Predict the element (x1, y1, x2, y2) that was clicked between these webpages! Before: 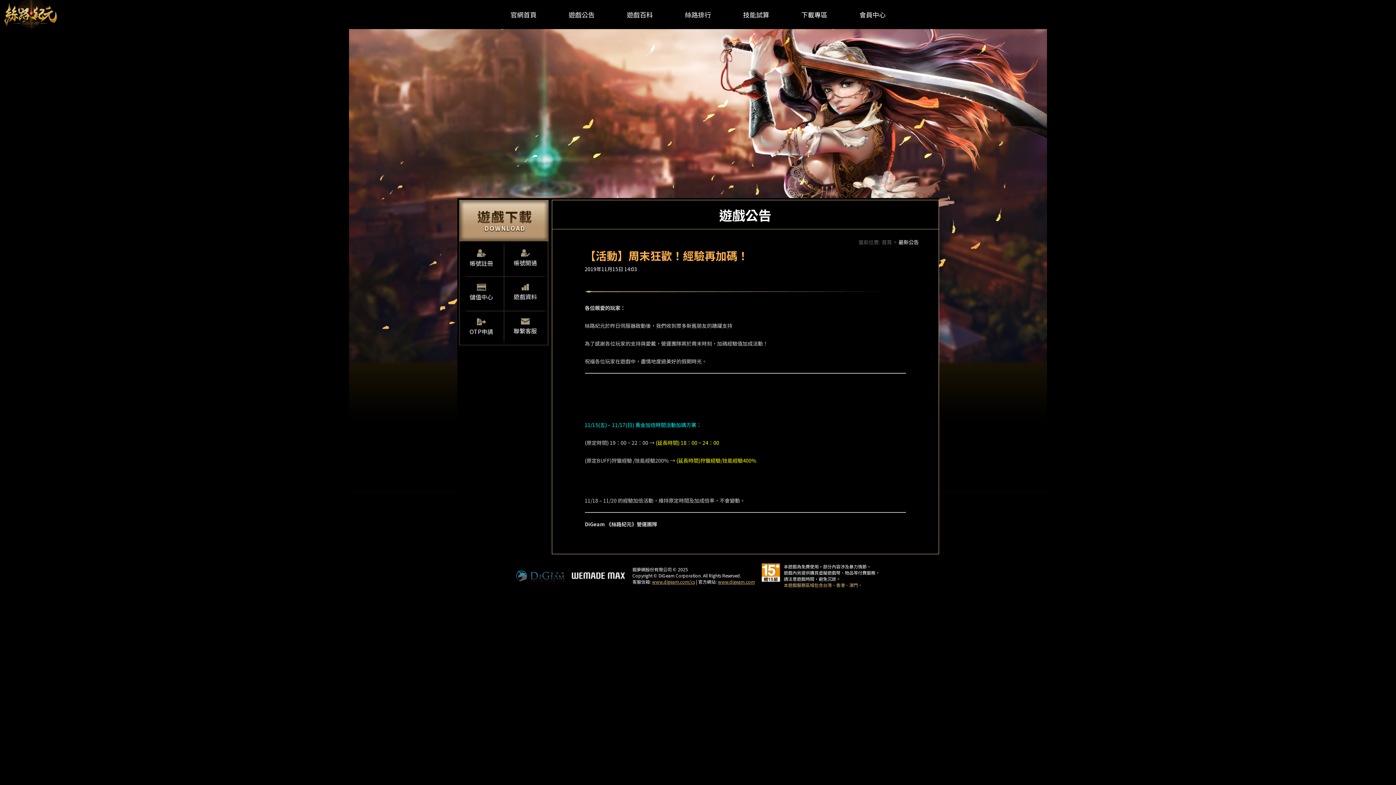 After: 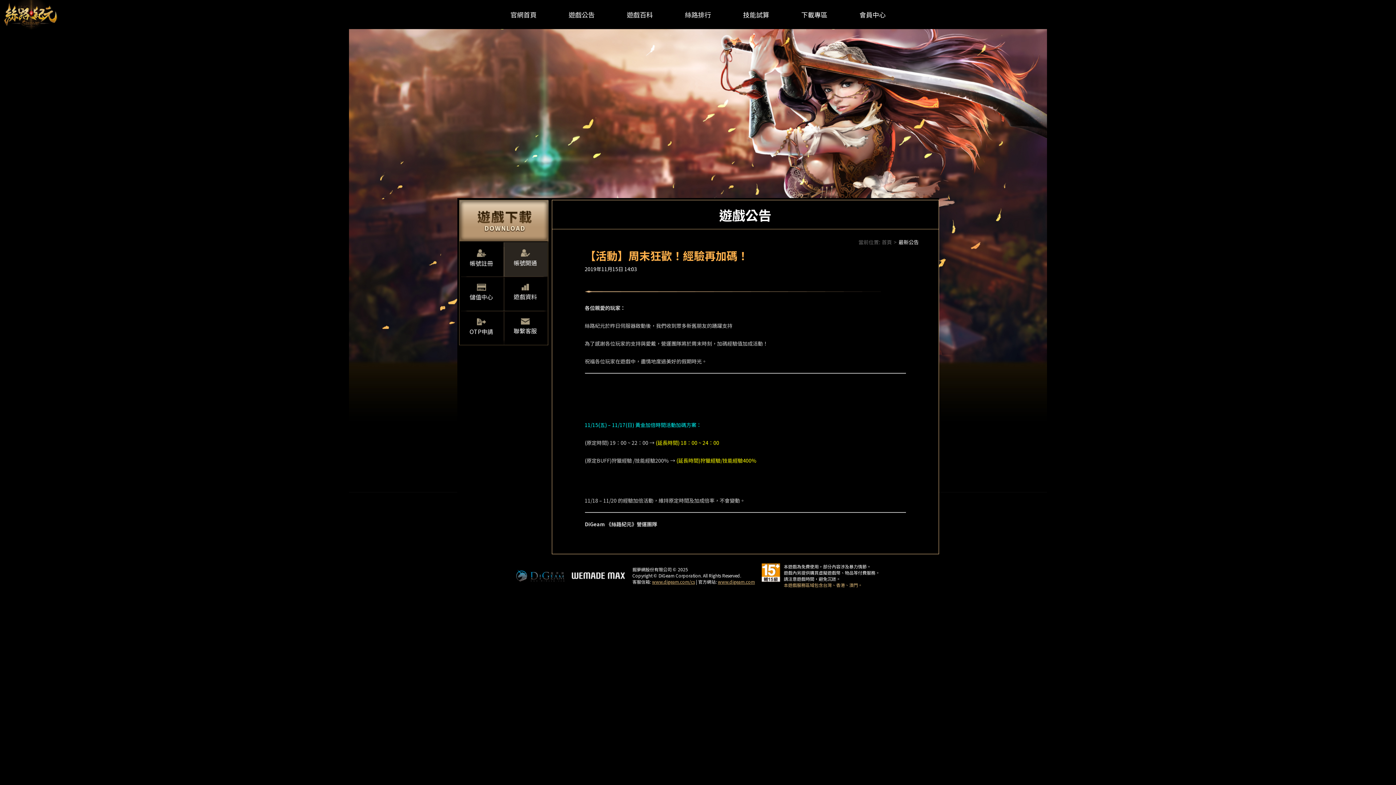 Action: label: 帳號開通 bbox: (503, 242, 547, 276)